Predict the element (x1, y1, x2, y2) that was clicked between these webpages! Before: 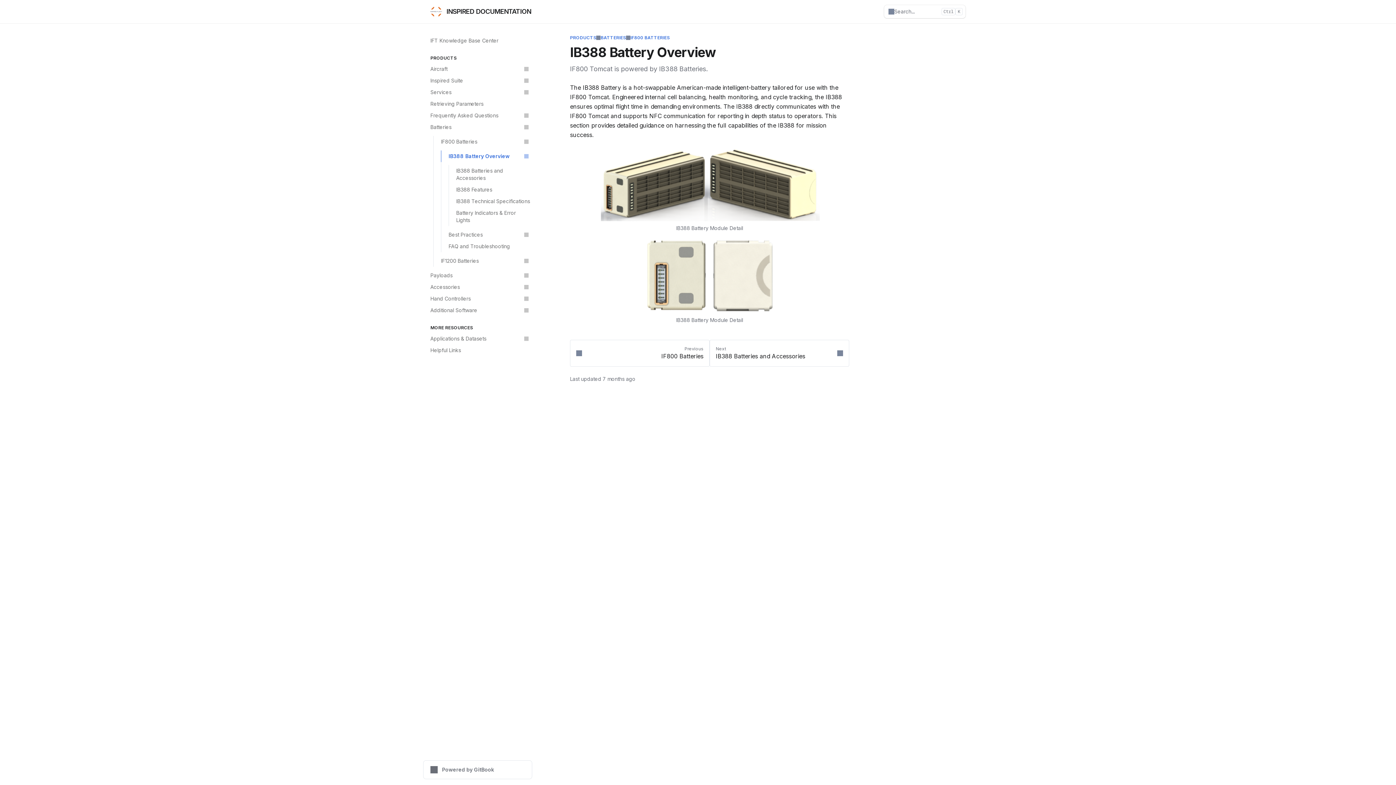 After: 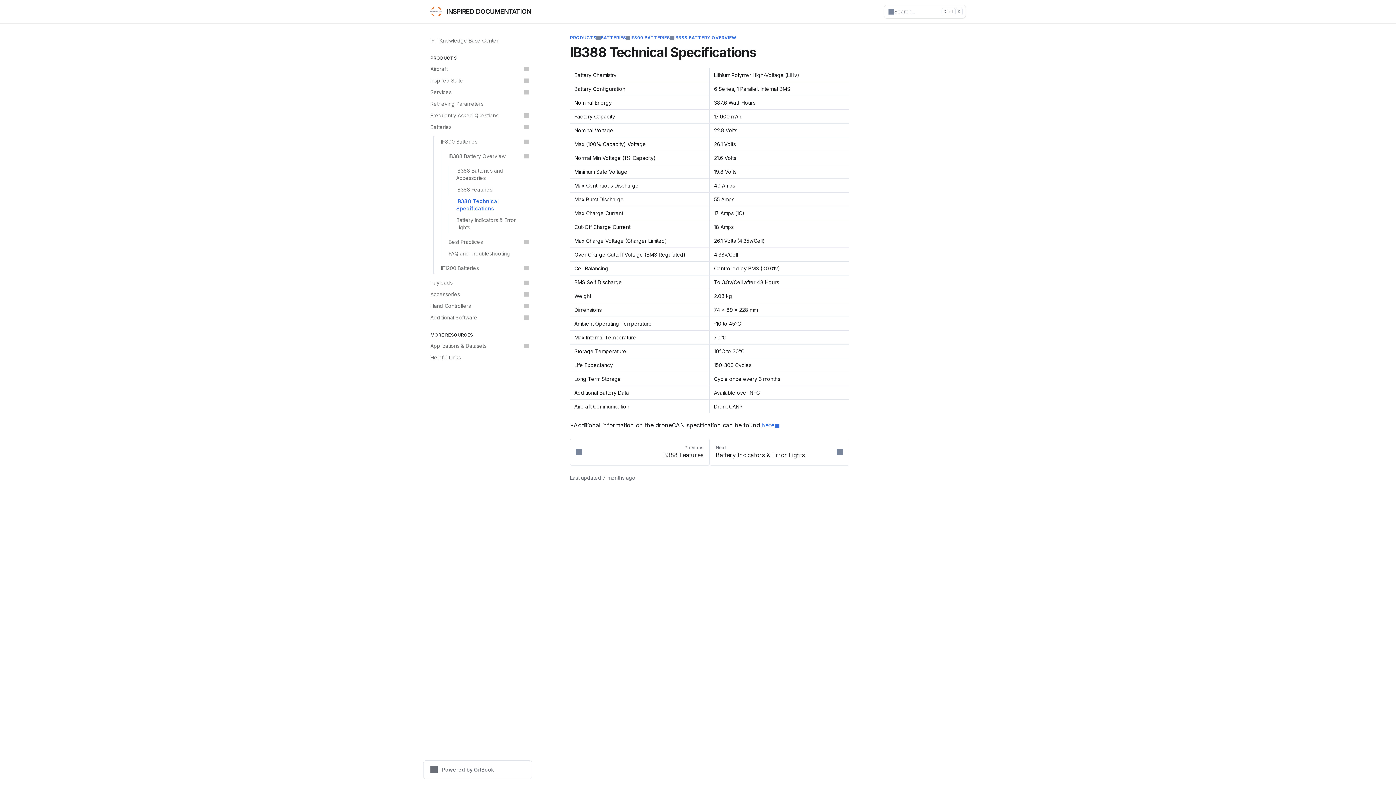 Action: label: IB388 Technical Specifications bbox: (449, 195, 532, 214)